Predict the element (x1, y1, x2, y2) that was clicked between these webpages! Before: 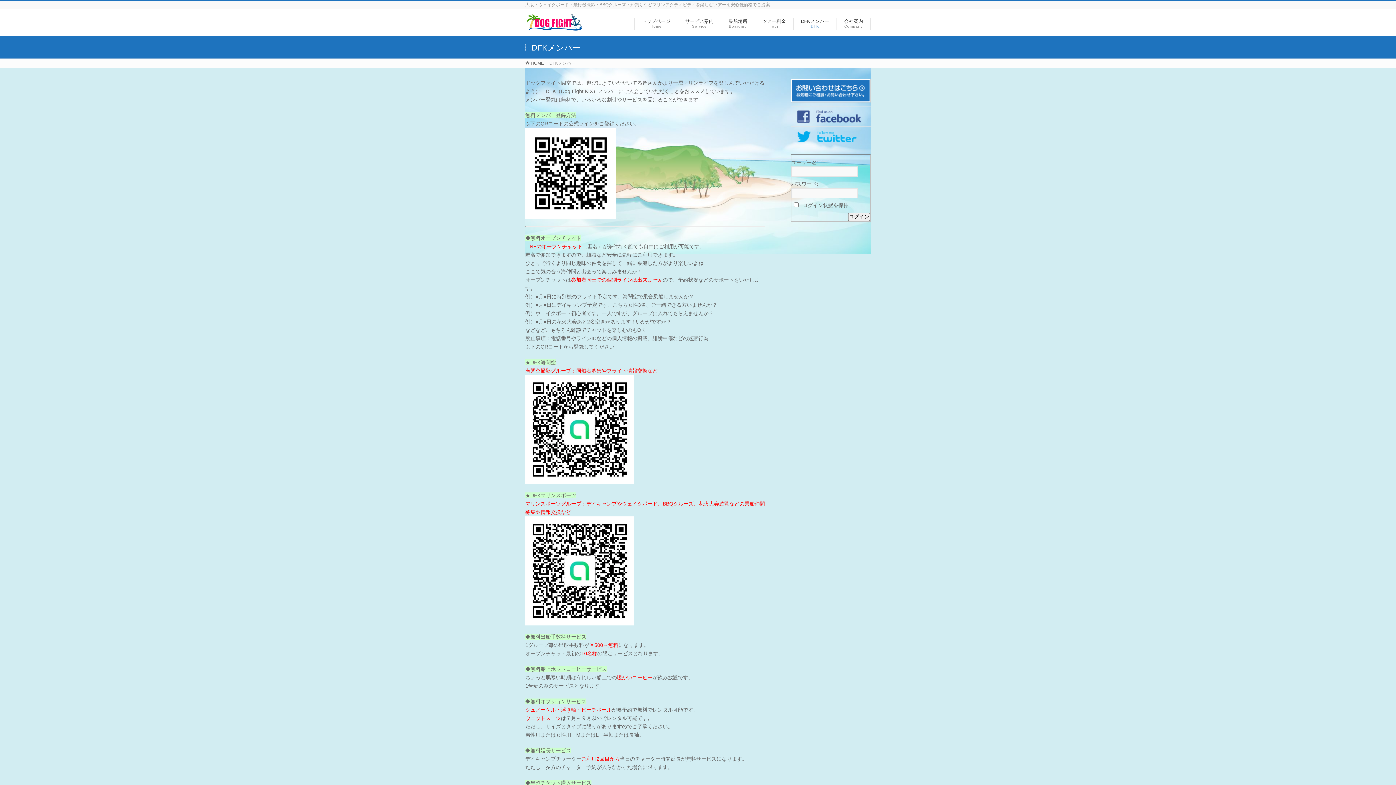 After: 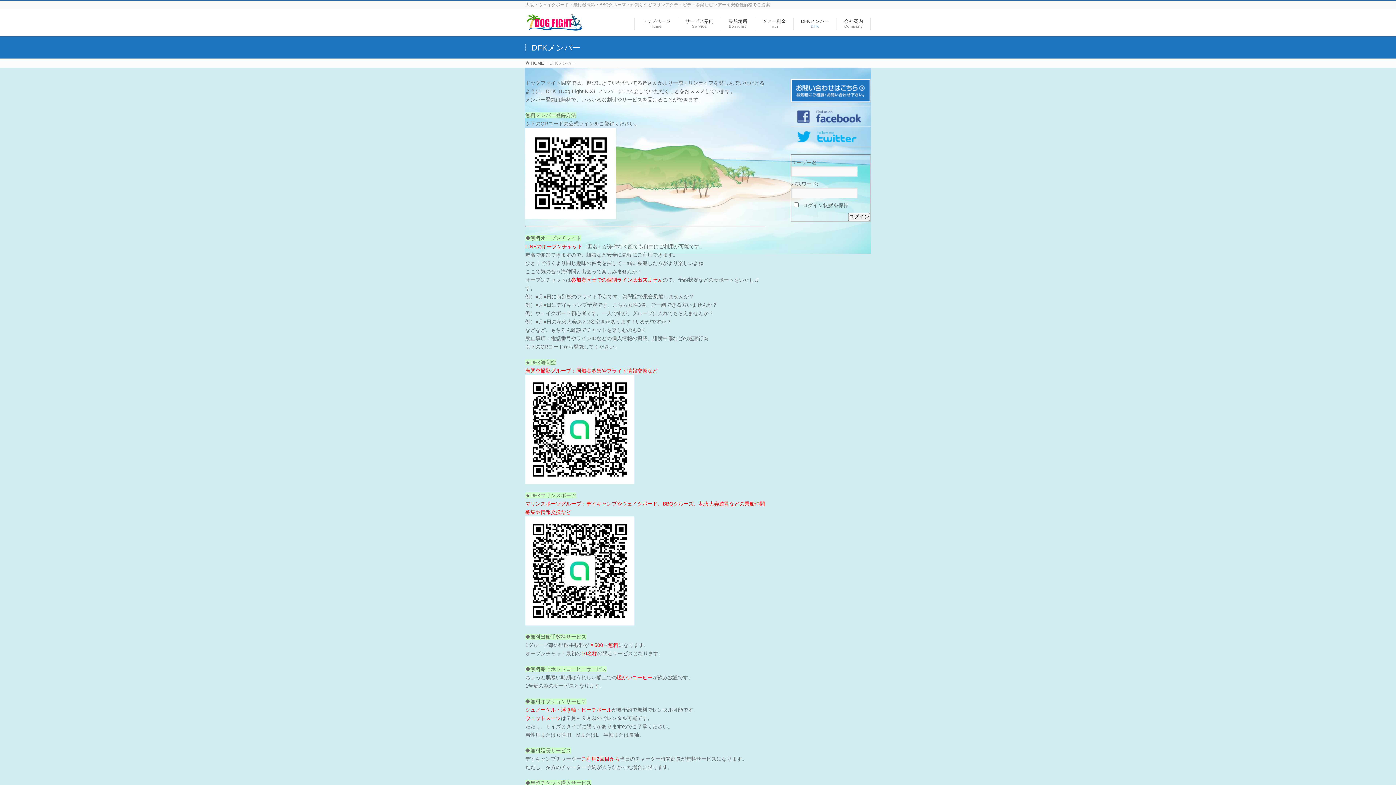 Action: bbox: (790, 139, 870, 145)